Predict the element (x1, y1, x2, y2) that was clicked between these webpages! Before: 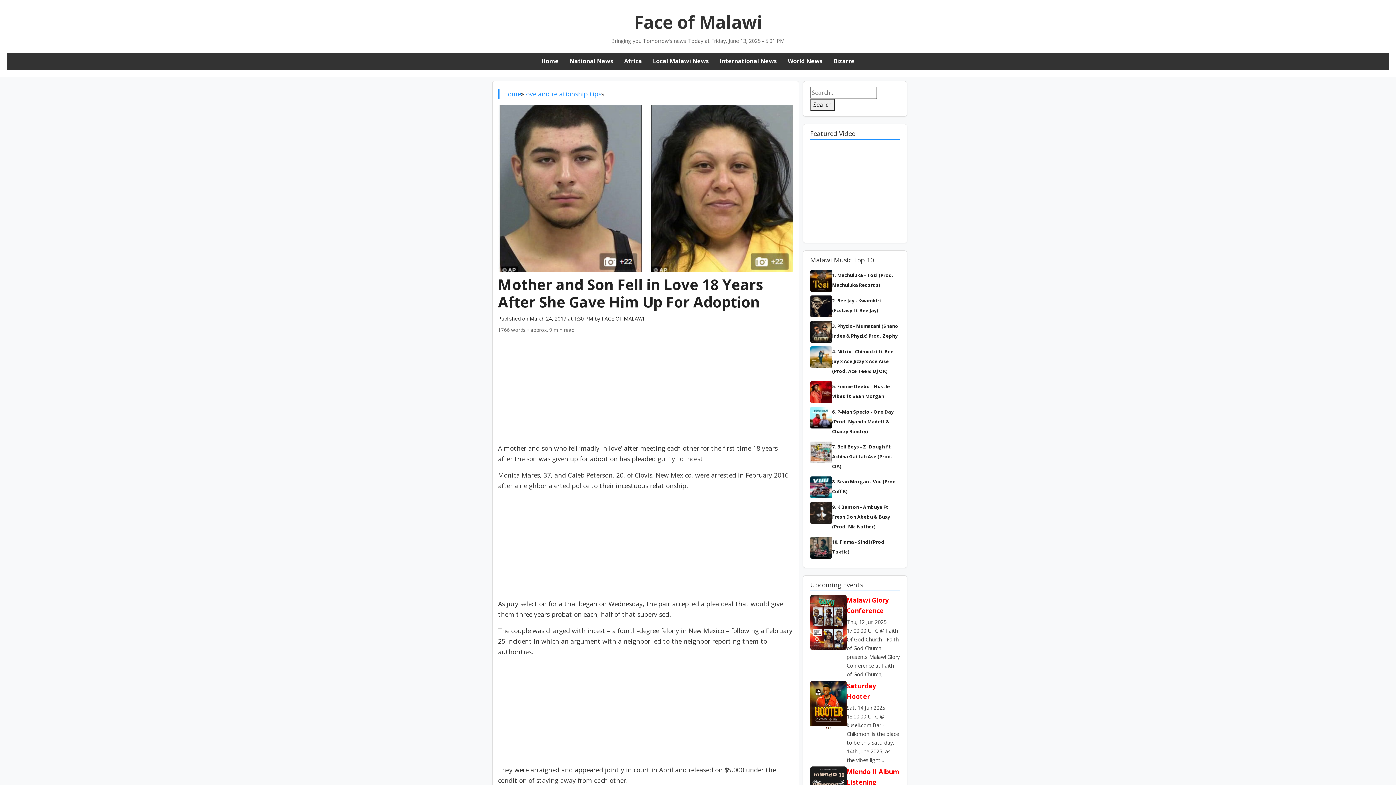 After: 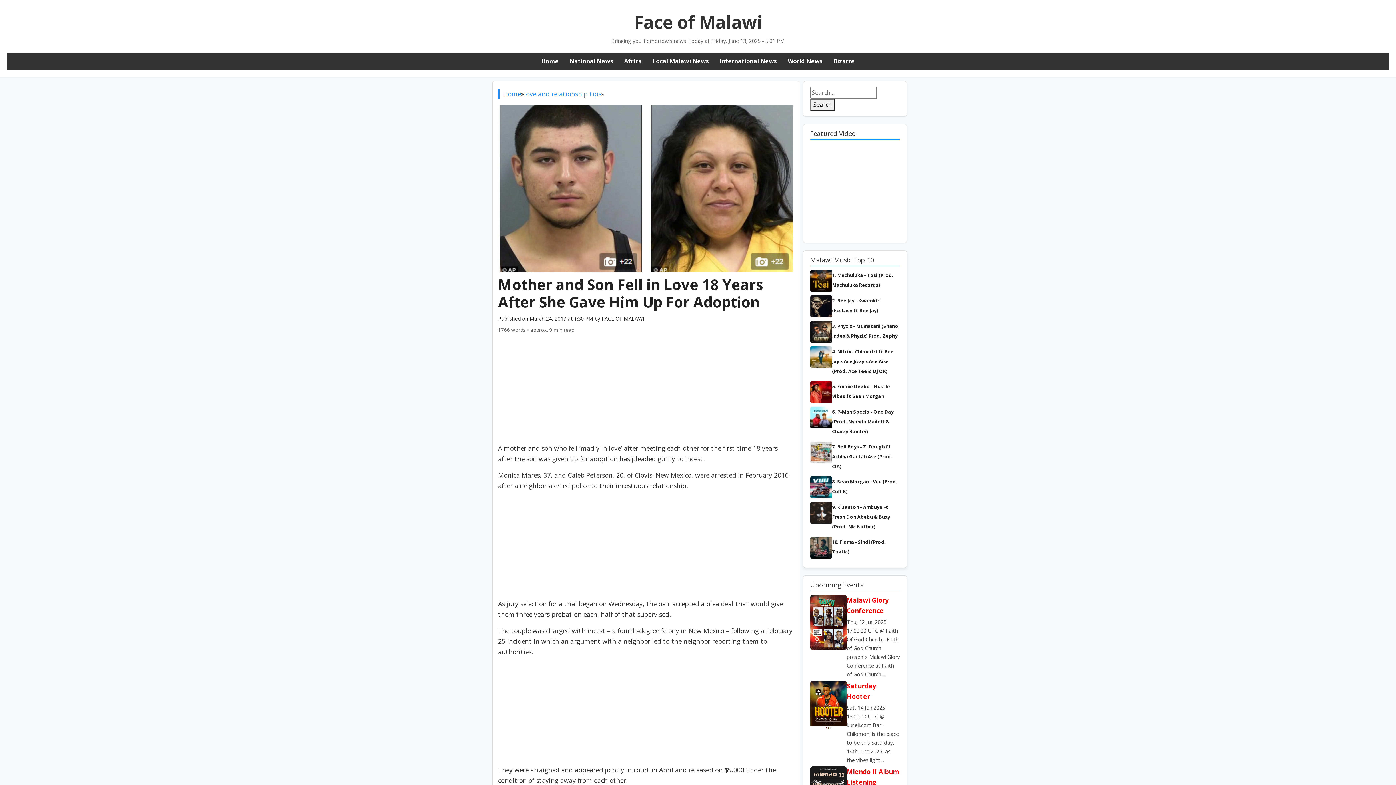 Action: label: 4. Nitrix - Chimodzi ft Bee Jay x Ace Jizzy x Ace Aise (Prod. Ace Tee & Dj OK) bbox: (832, 348, 893, 374)